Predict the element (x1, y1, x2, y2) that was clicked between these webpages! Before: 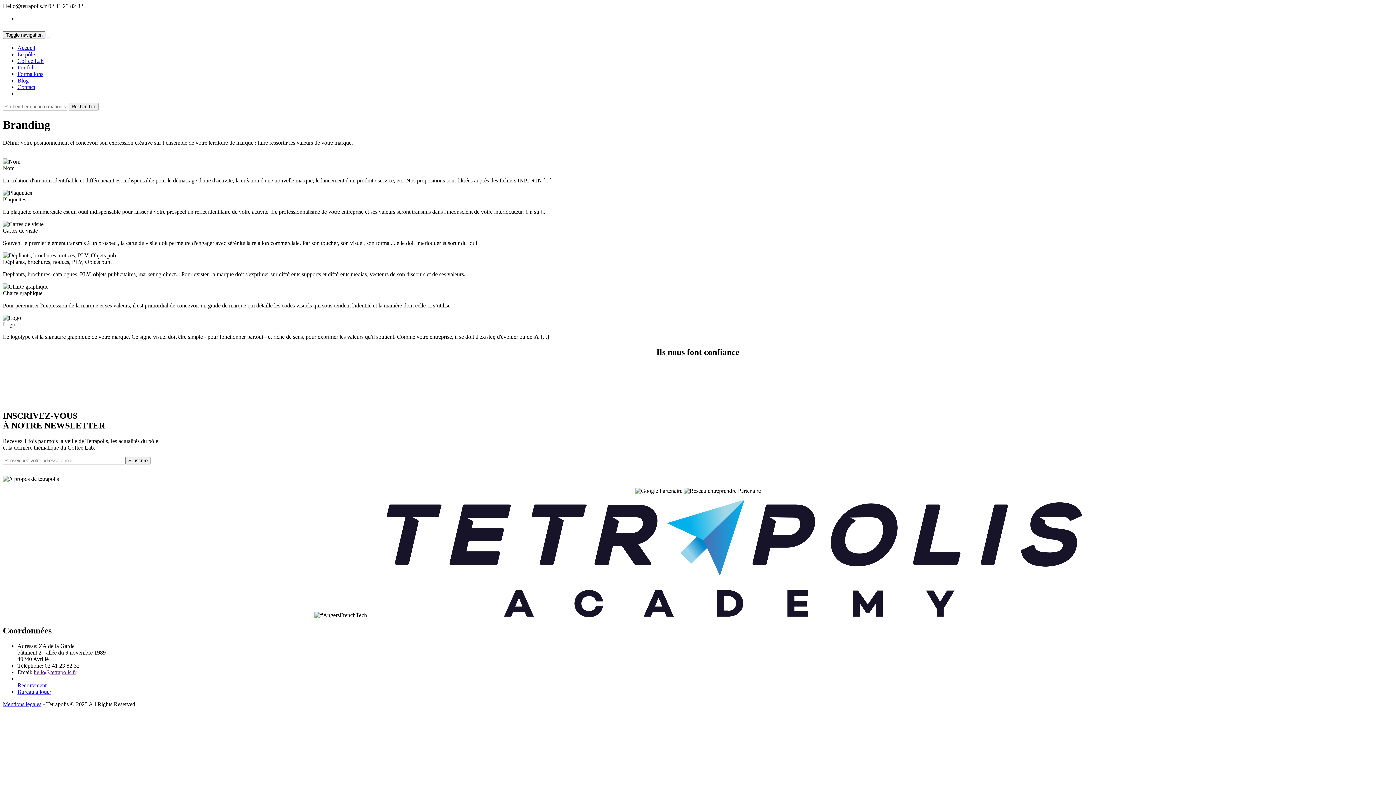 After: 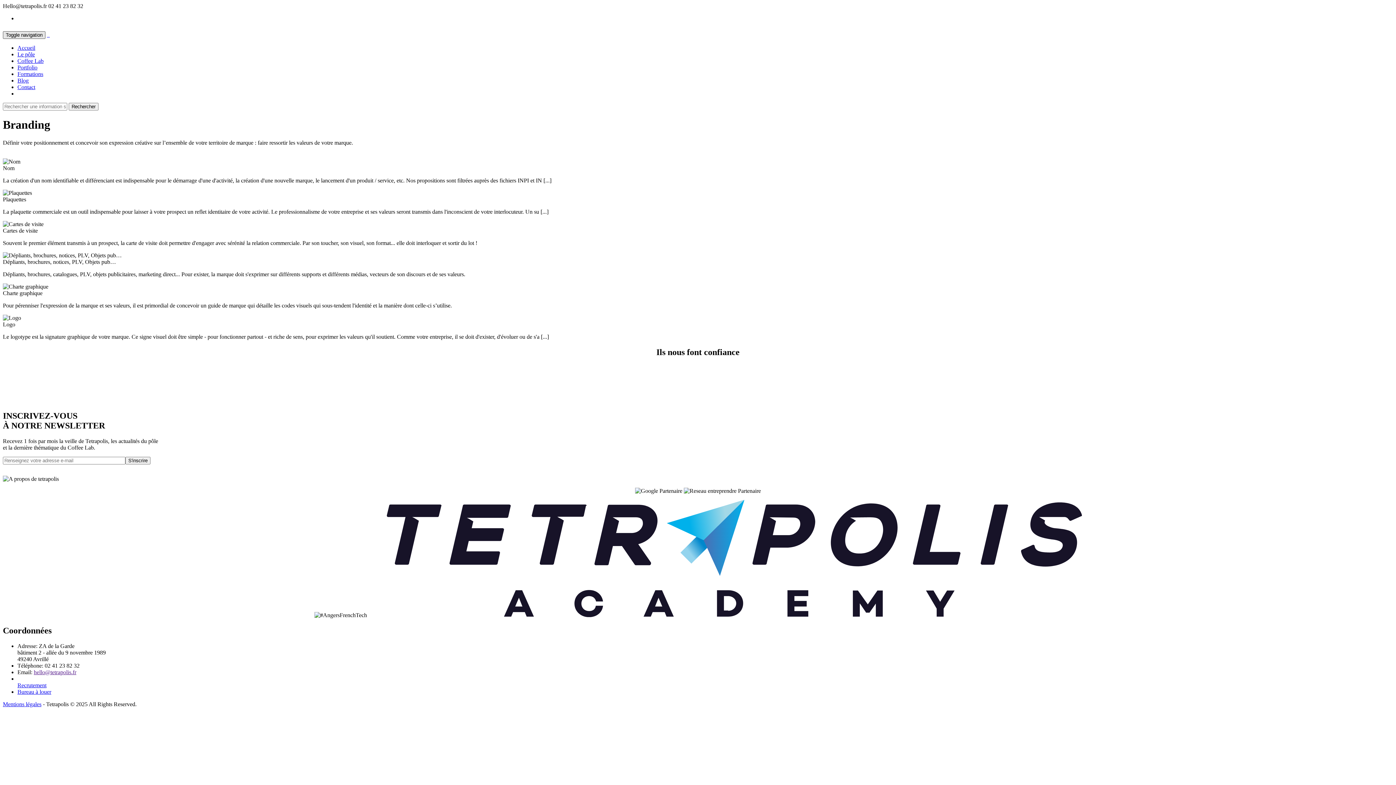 Action: bbox: (2, 31, 45, 38) label: Toggle navigation